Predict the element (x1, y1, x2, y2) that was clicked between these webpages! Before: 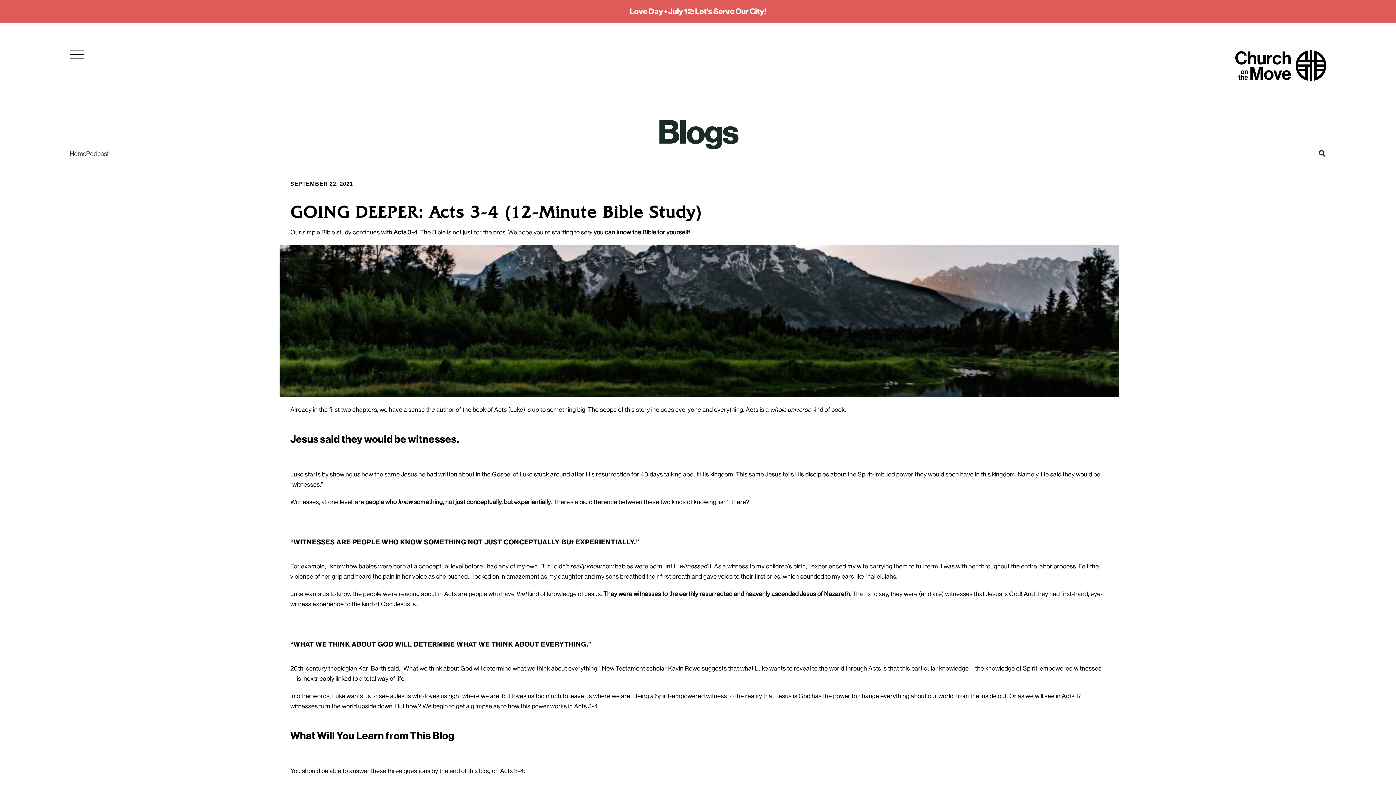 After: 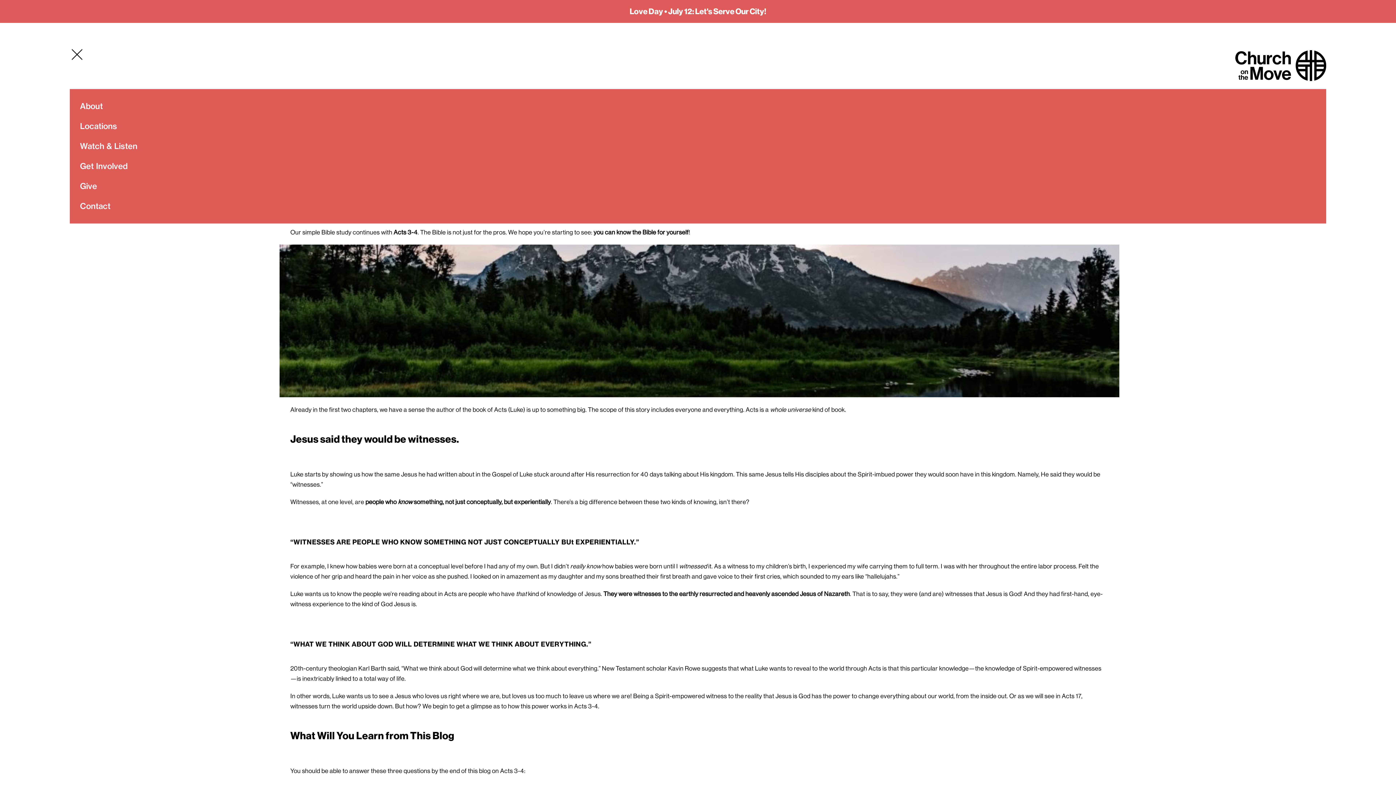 Action: bbox: (69, 49, 84, 57)